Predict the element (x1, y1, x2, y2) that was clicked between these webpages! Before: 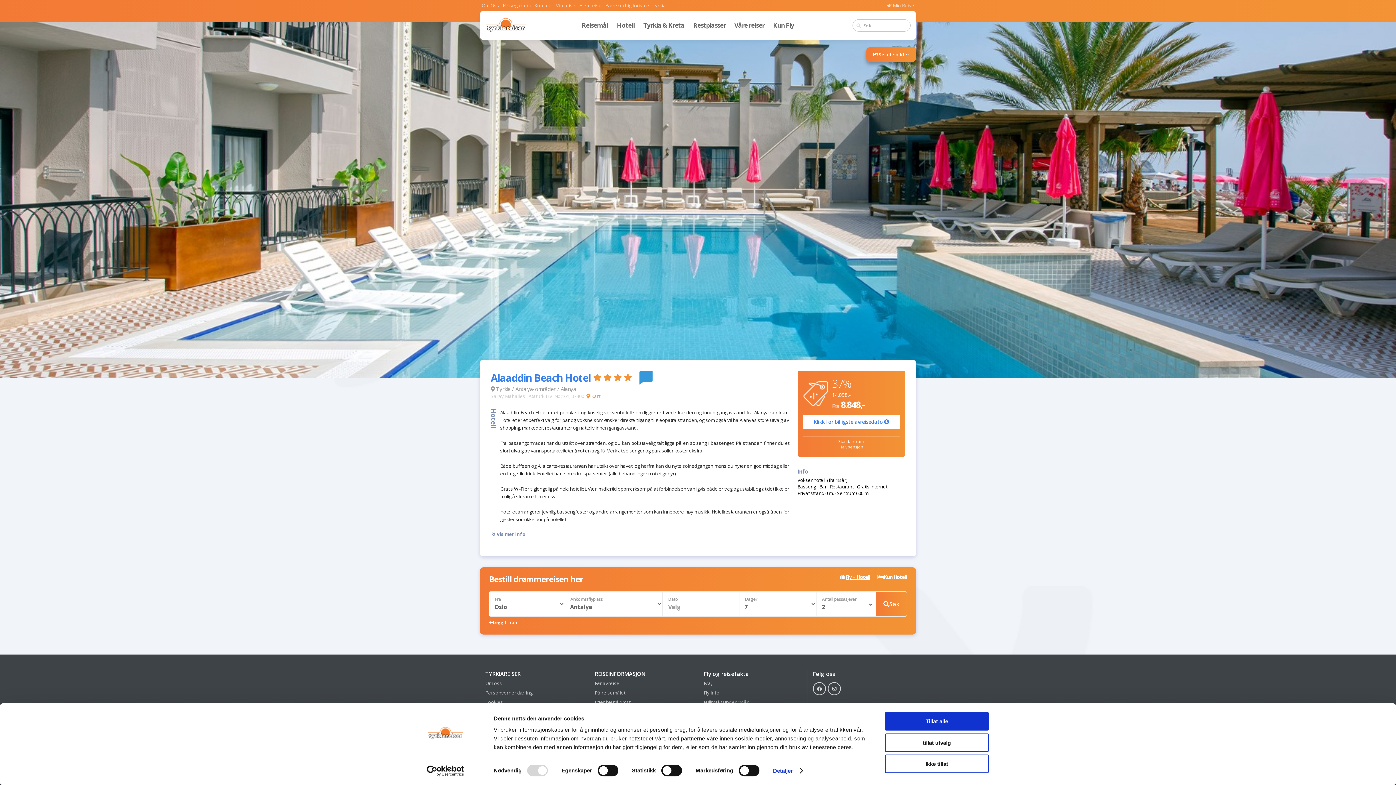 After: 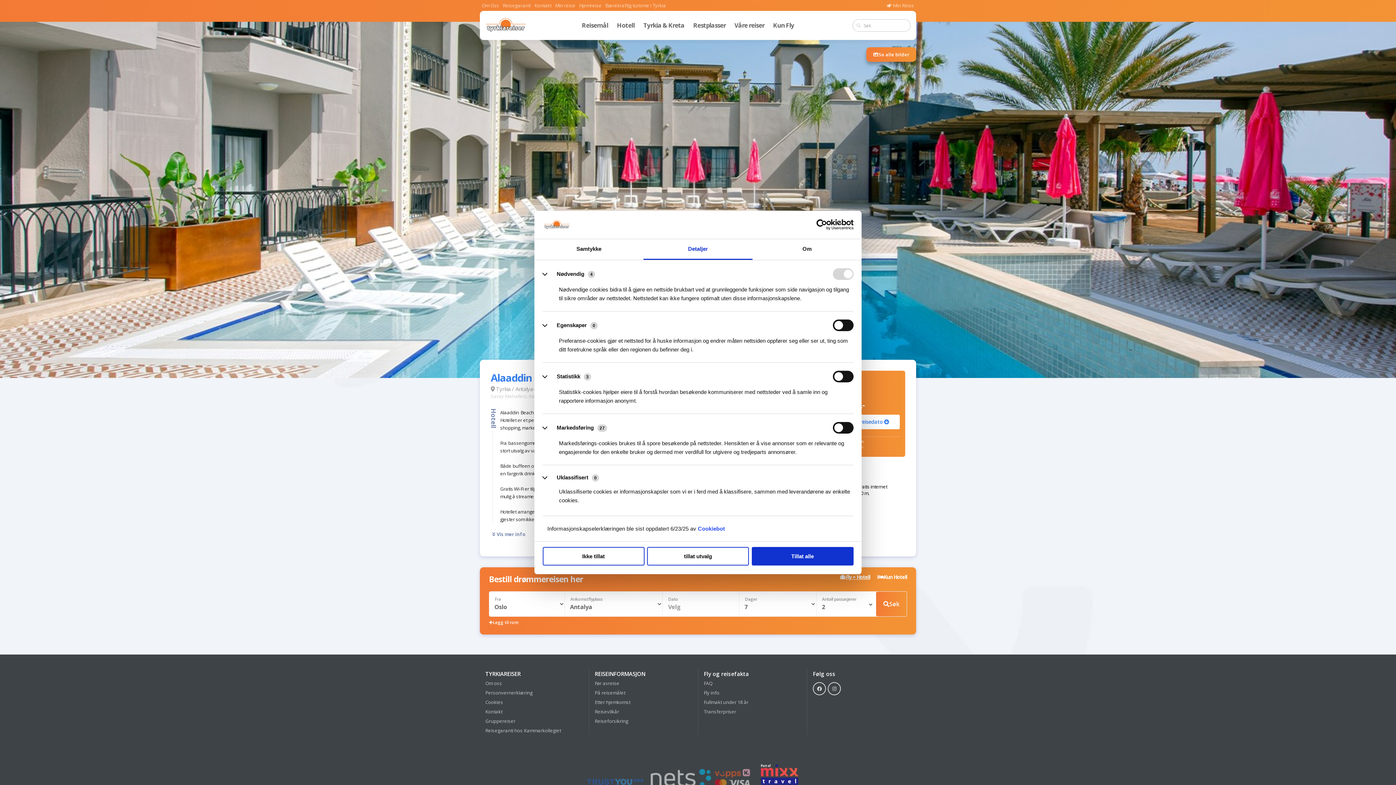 Action: bbox: (773, 765, 802, 776) label: Detaljer